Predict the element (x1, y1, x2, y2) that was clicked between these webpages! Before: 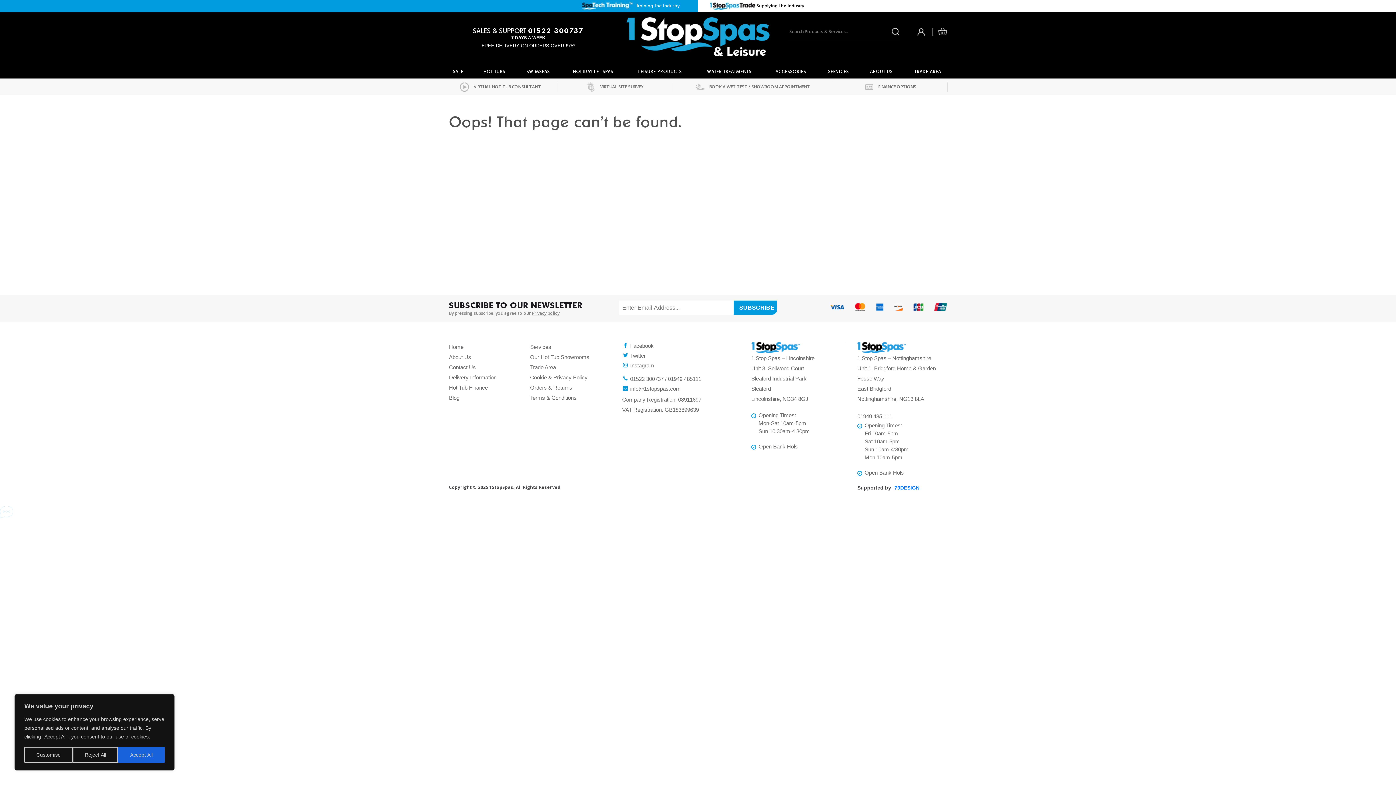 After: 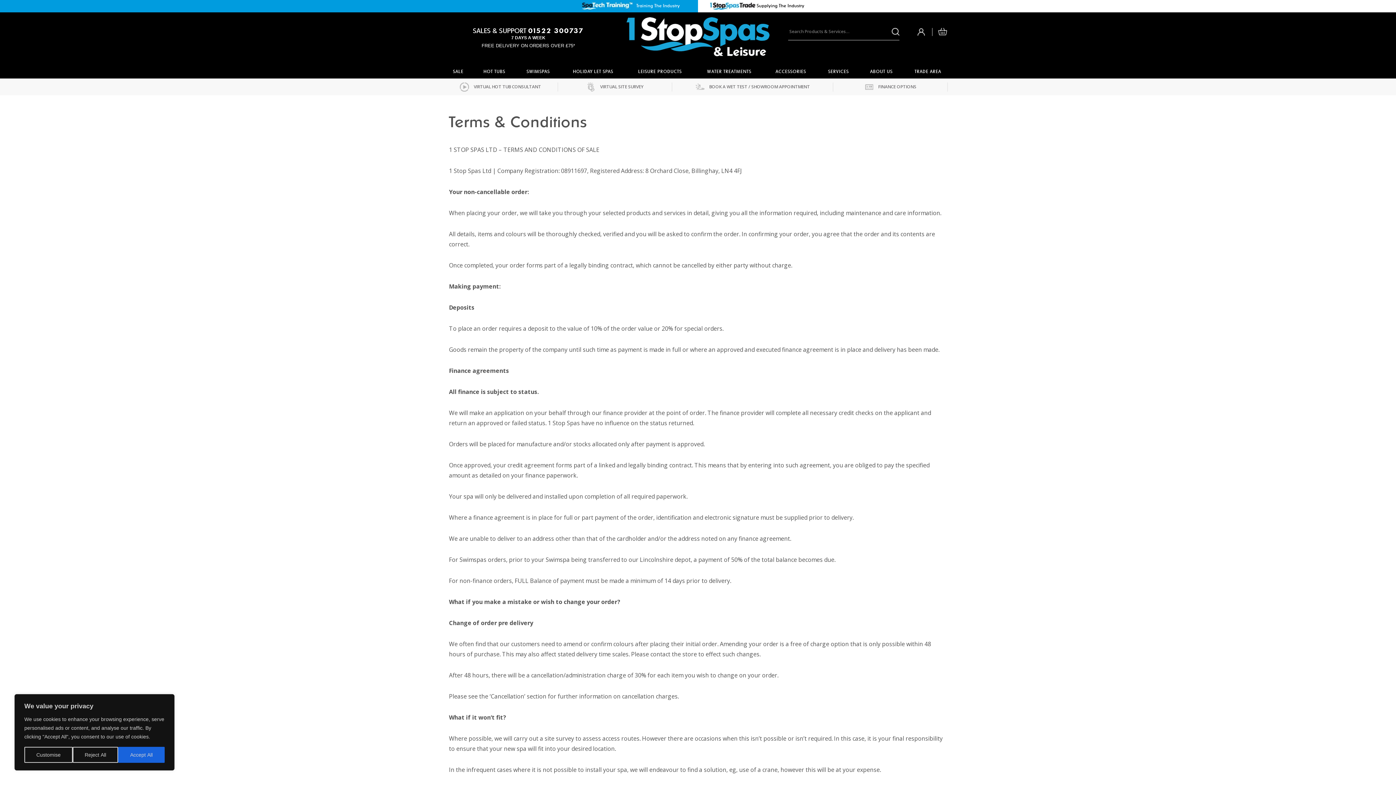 Action: bbox: (530, 393, 607, 403) label: Terms & Conditions